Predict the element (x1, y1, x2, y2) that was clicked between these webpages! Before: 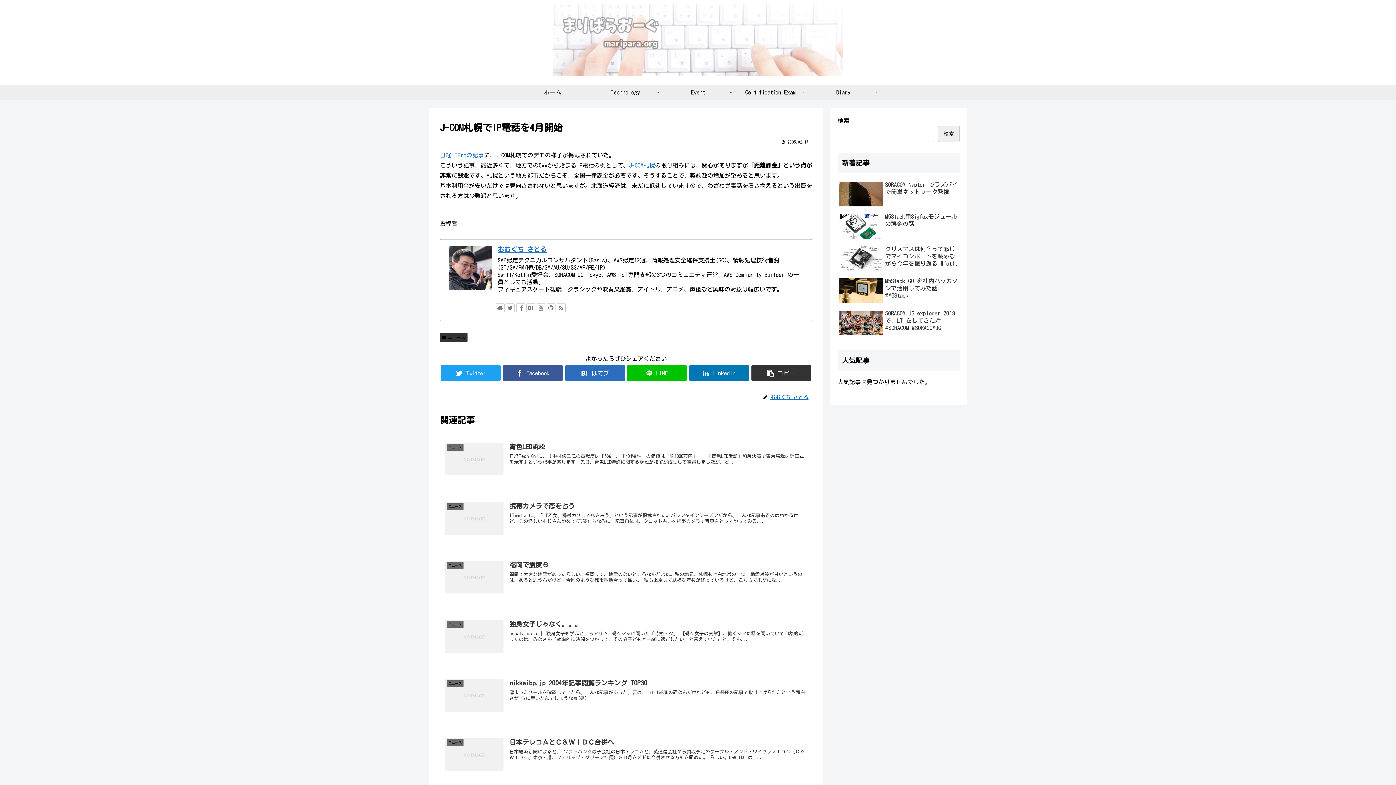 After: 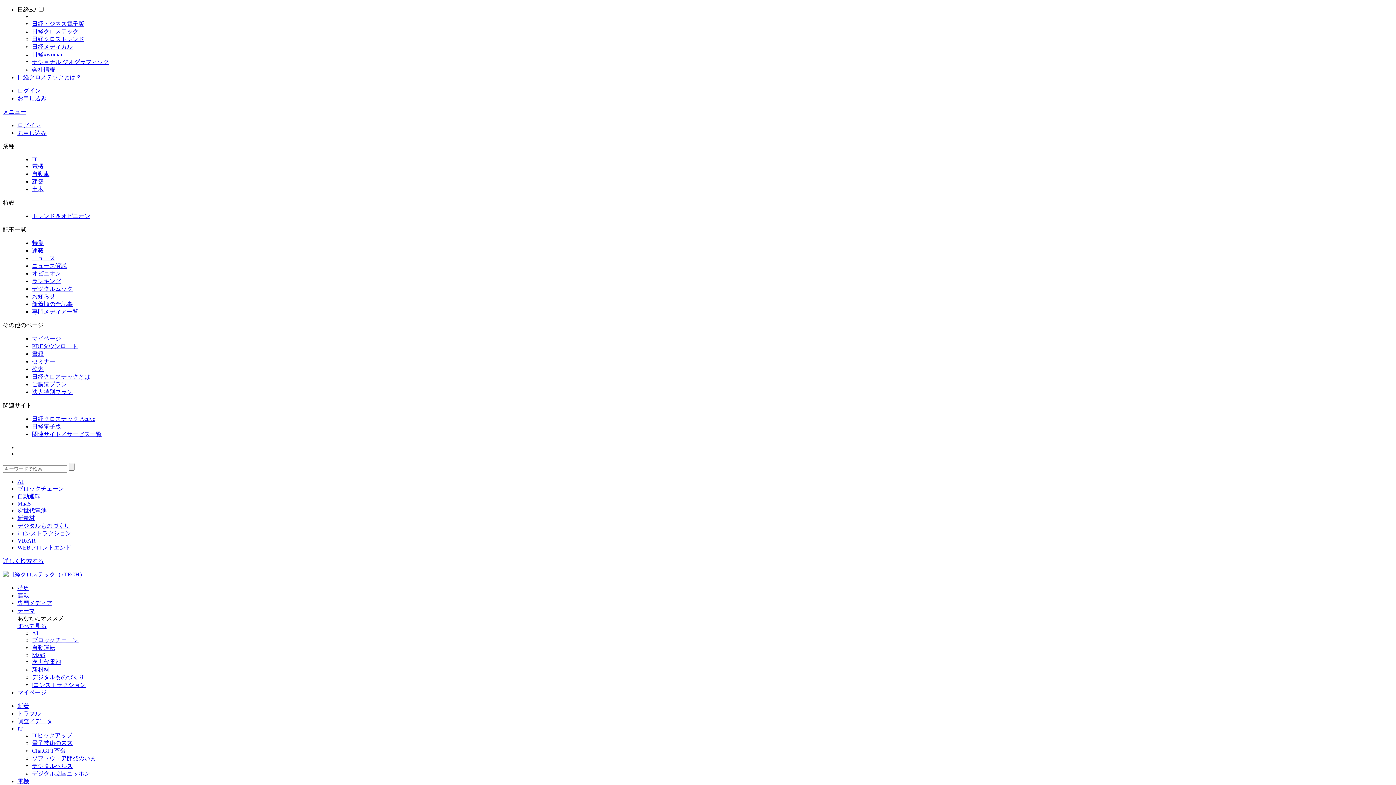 Action: bbox: (440, 152, 484, 158) label: 日経ITProの記事